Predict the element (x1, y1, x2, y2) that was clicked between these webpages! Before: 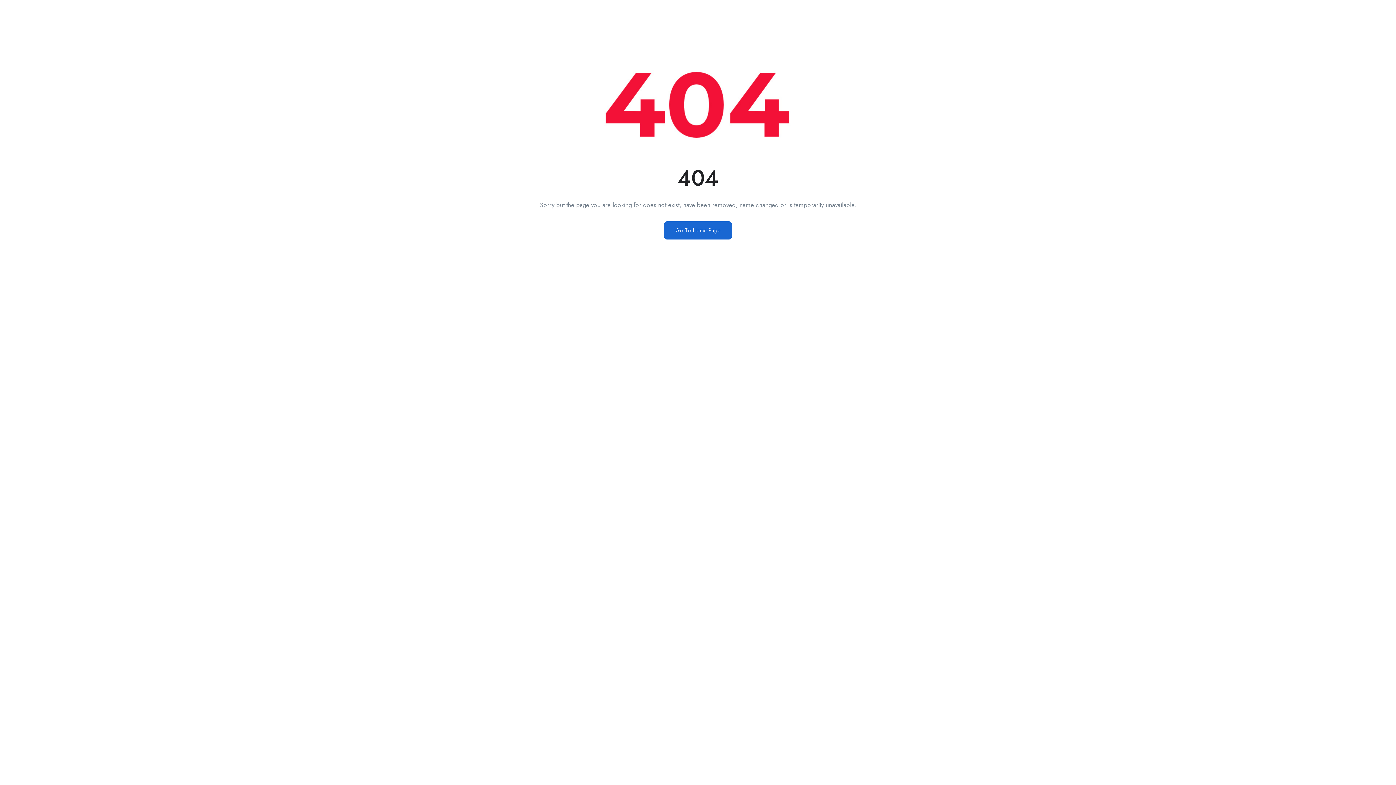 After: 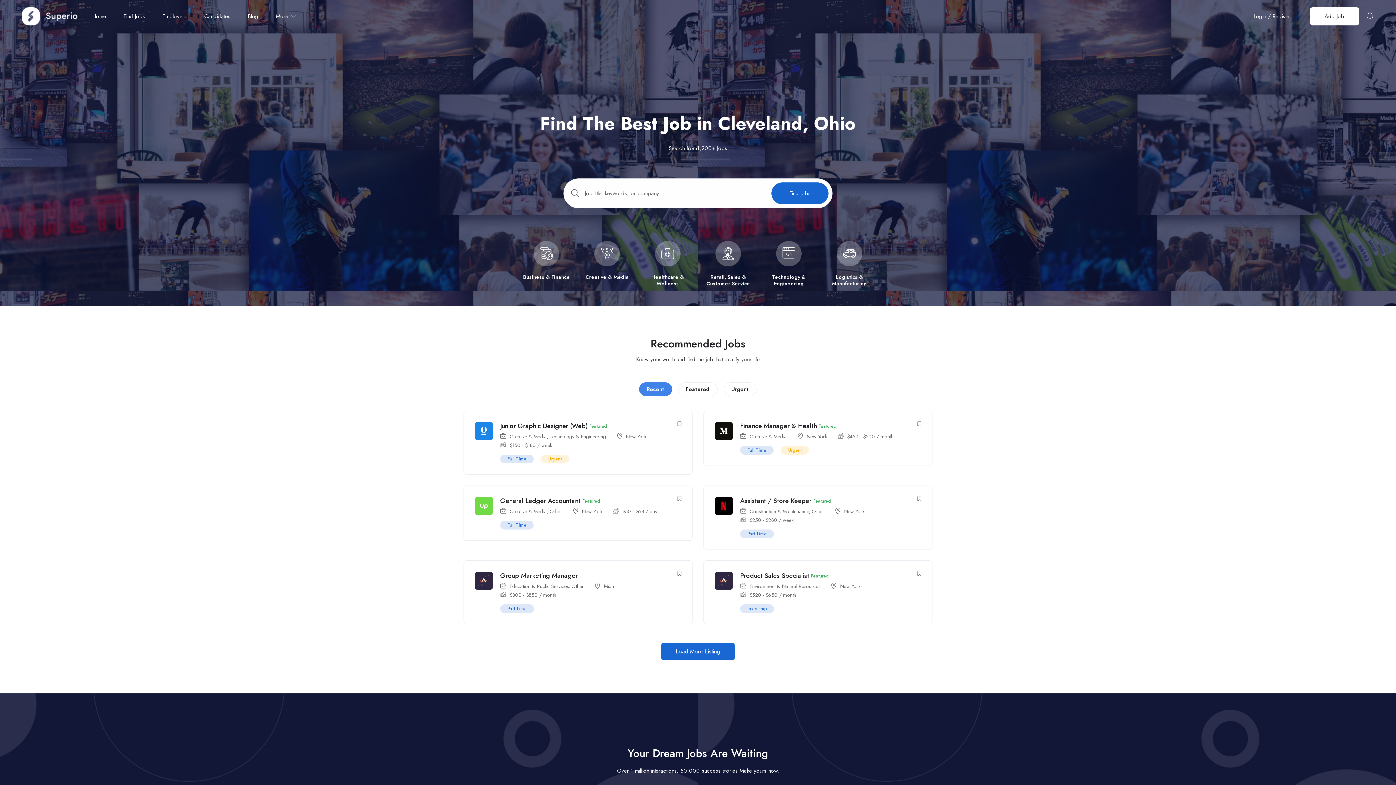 Action: label: Go To Home Page bbox: (664, 221, 732, 239)